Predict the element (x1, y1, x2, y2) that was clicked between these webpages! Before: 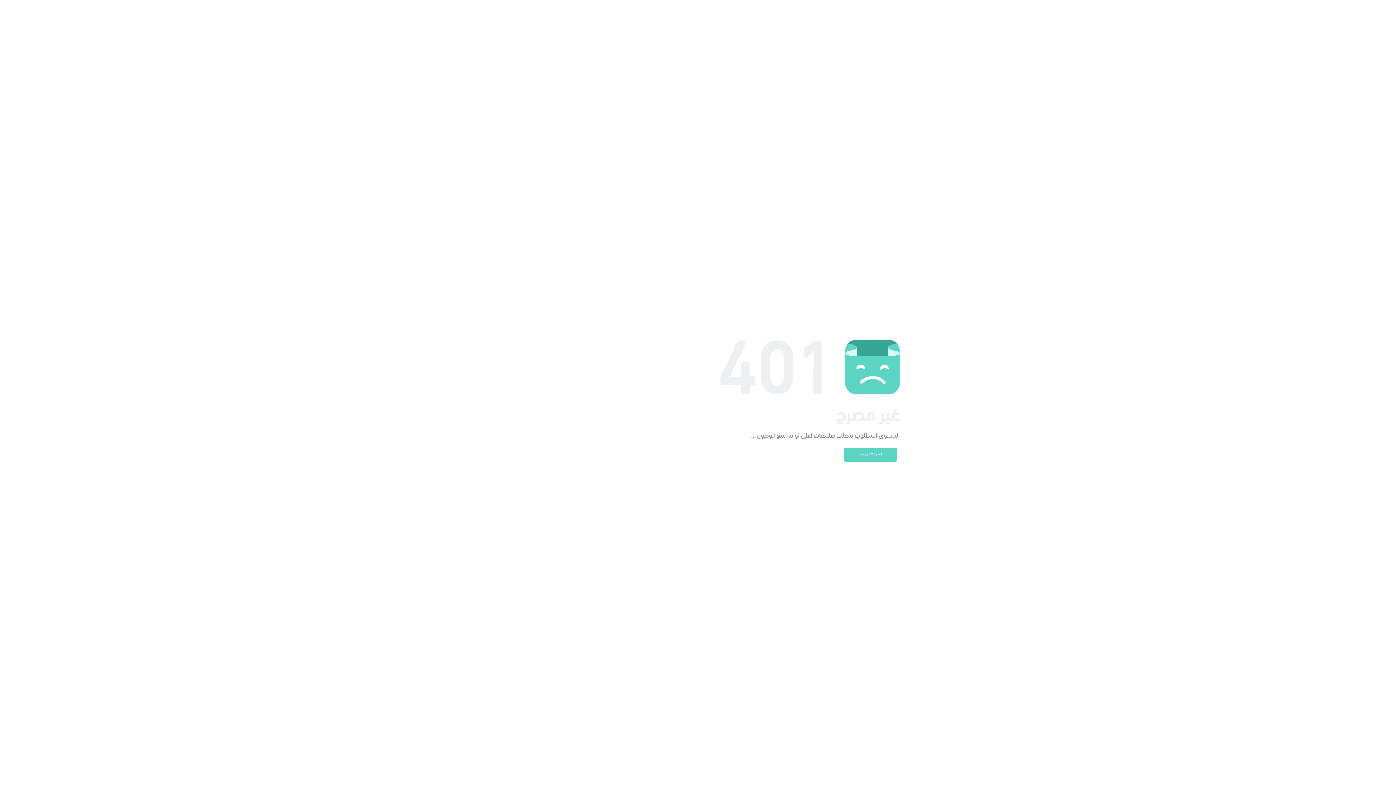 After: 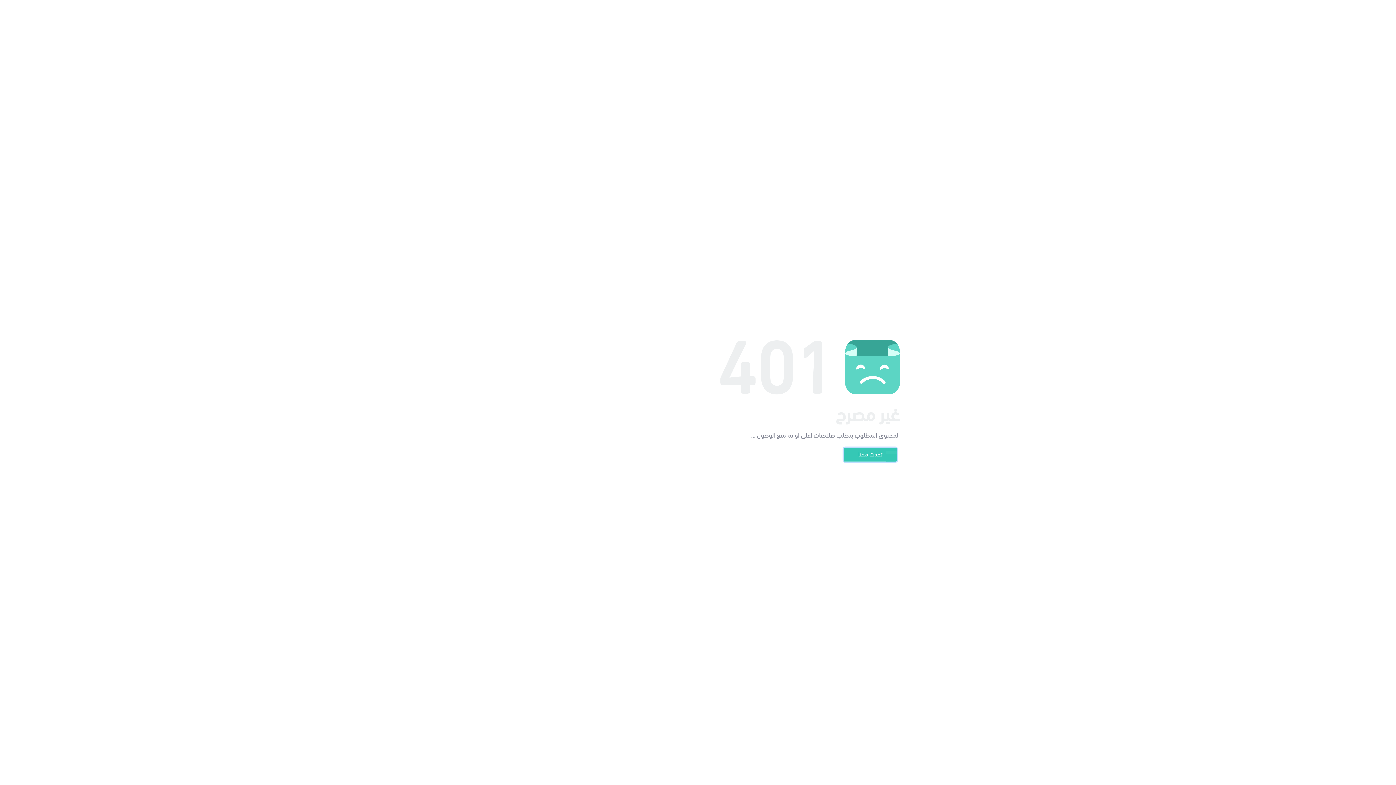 Action: label: تحدث معنا bbox: (844, 448, 897, 461)